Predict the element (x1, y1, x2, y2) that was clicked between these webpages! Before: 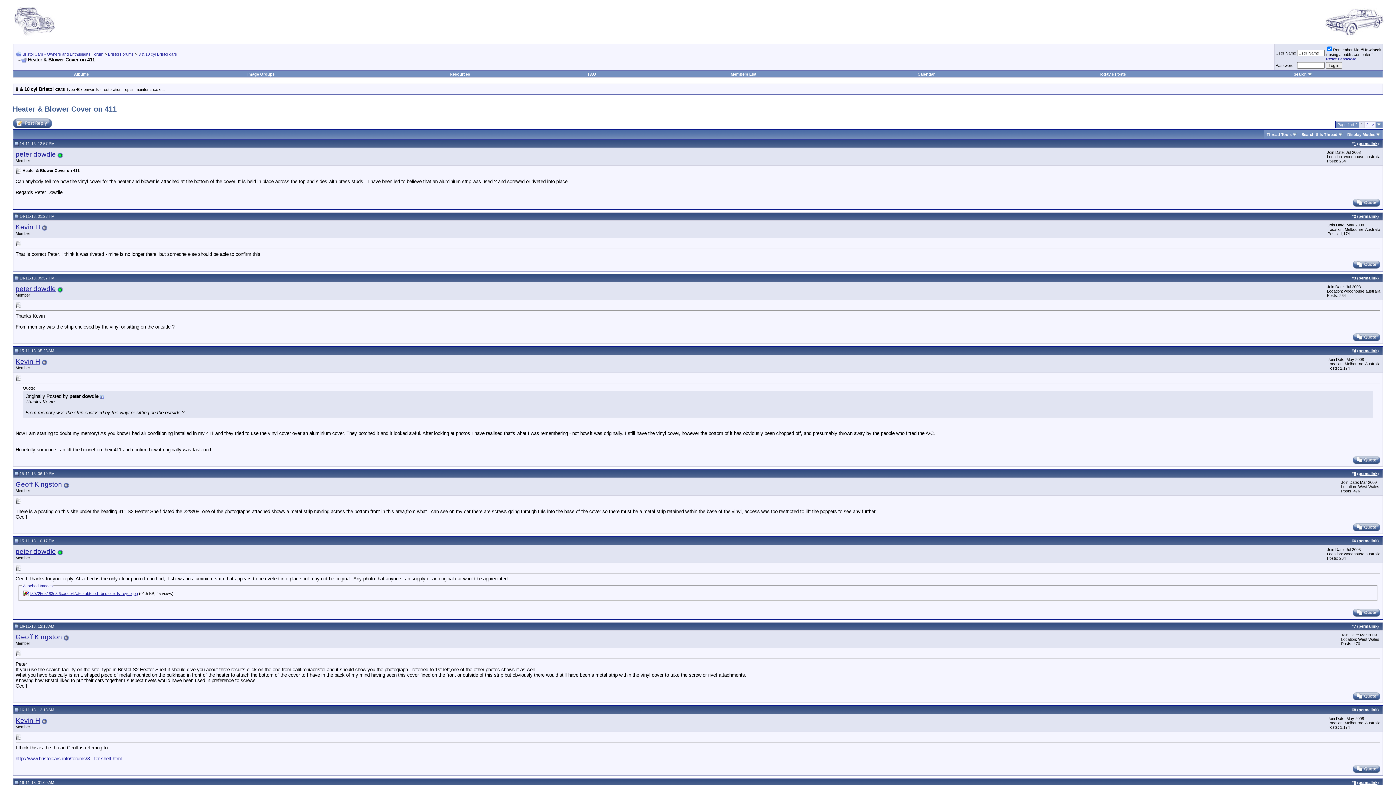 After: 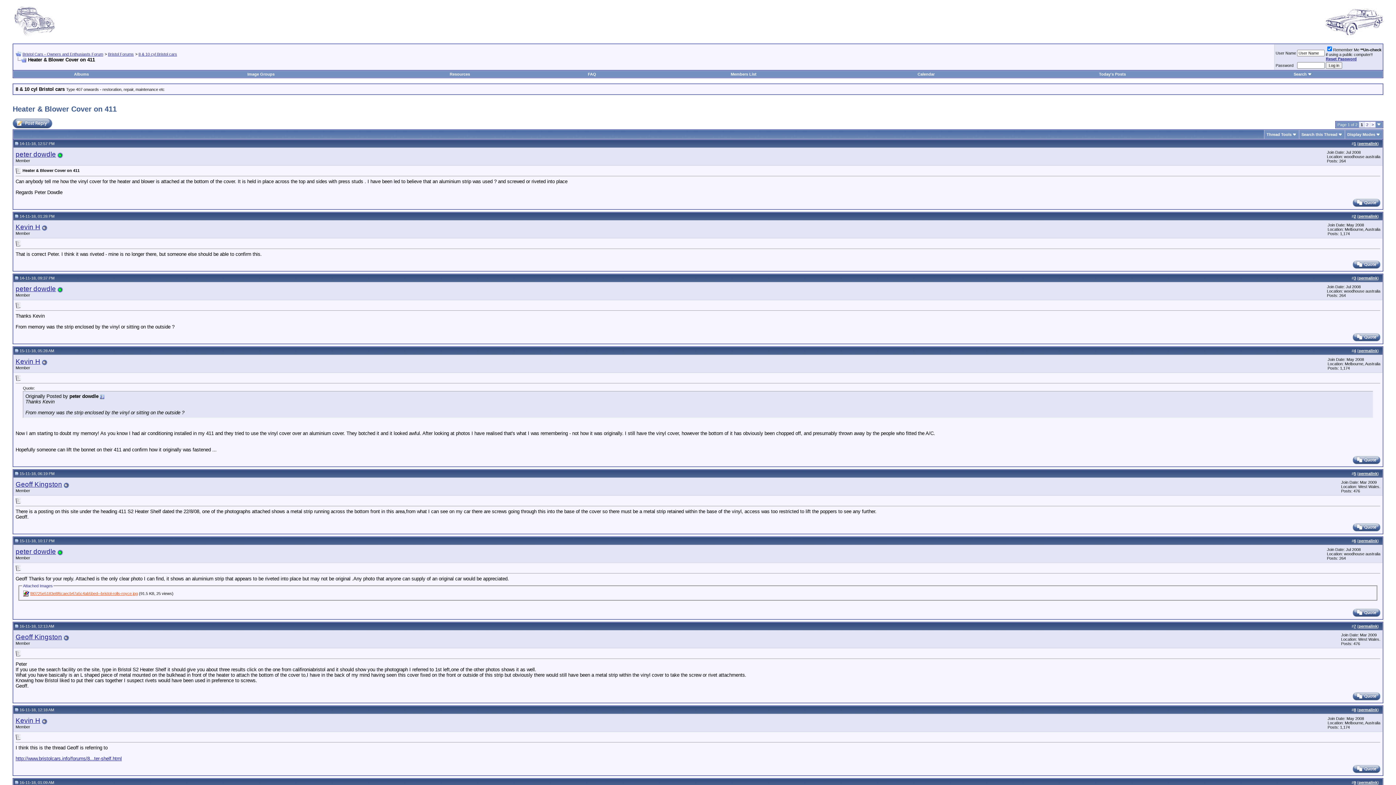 Action: label: f80725e5183e8f6caecb47a5c4ab5bed--bristol-rolls-royce.jpg bbox: (30, 591, 137, 595)